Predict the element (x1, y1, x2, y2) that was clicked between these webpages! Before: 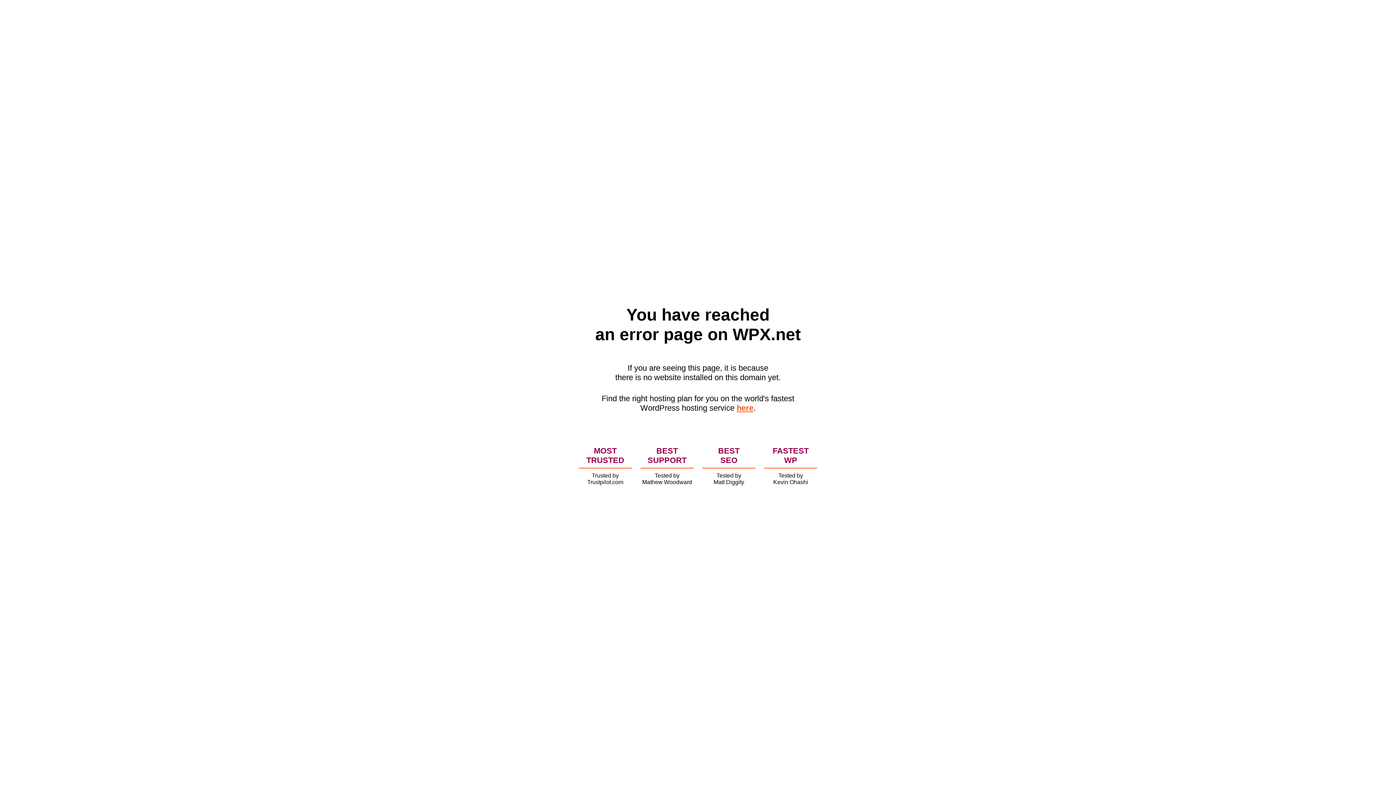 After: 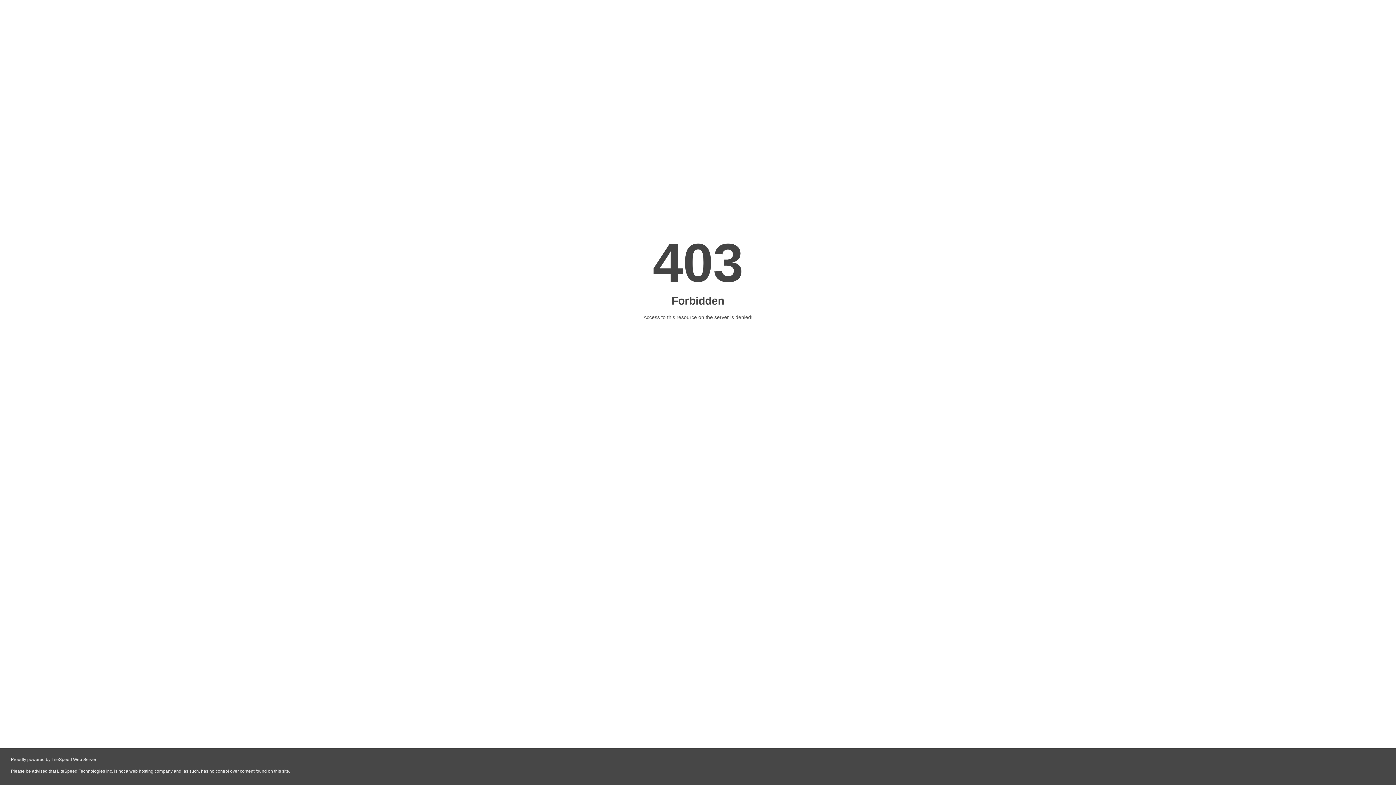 Action: bbox: (736, 403, 753, 412) label: here